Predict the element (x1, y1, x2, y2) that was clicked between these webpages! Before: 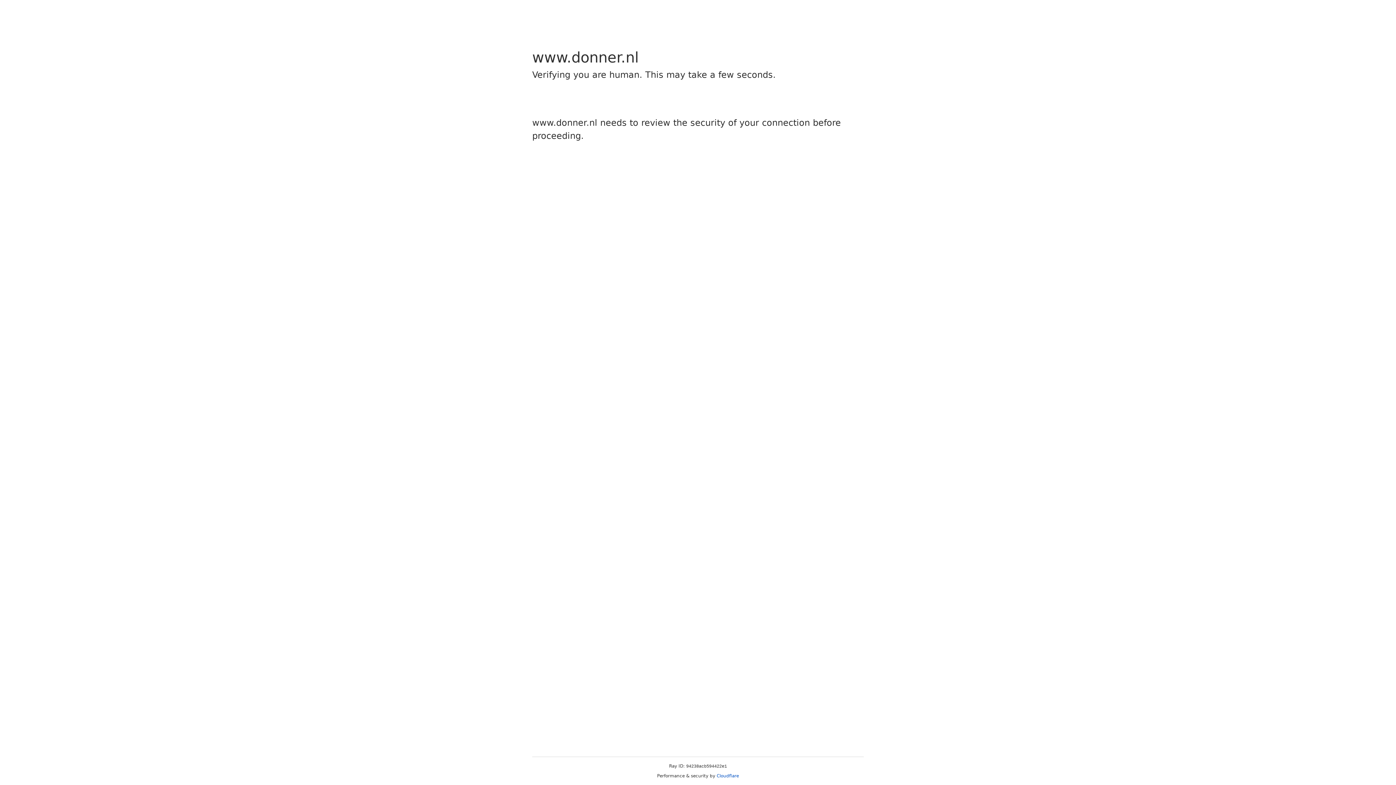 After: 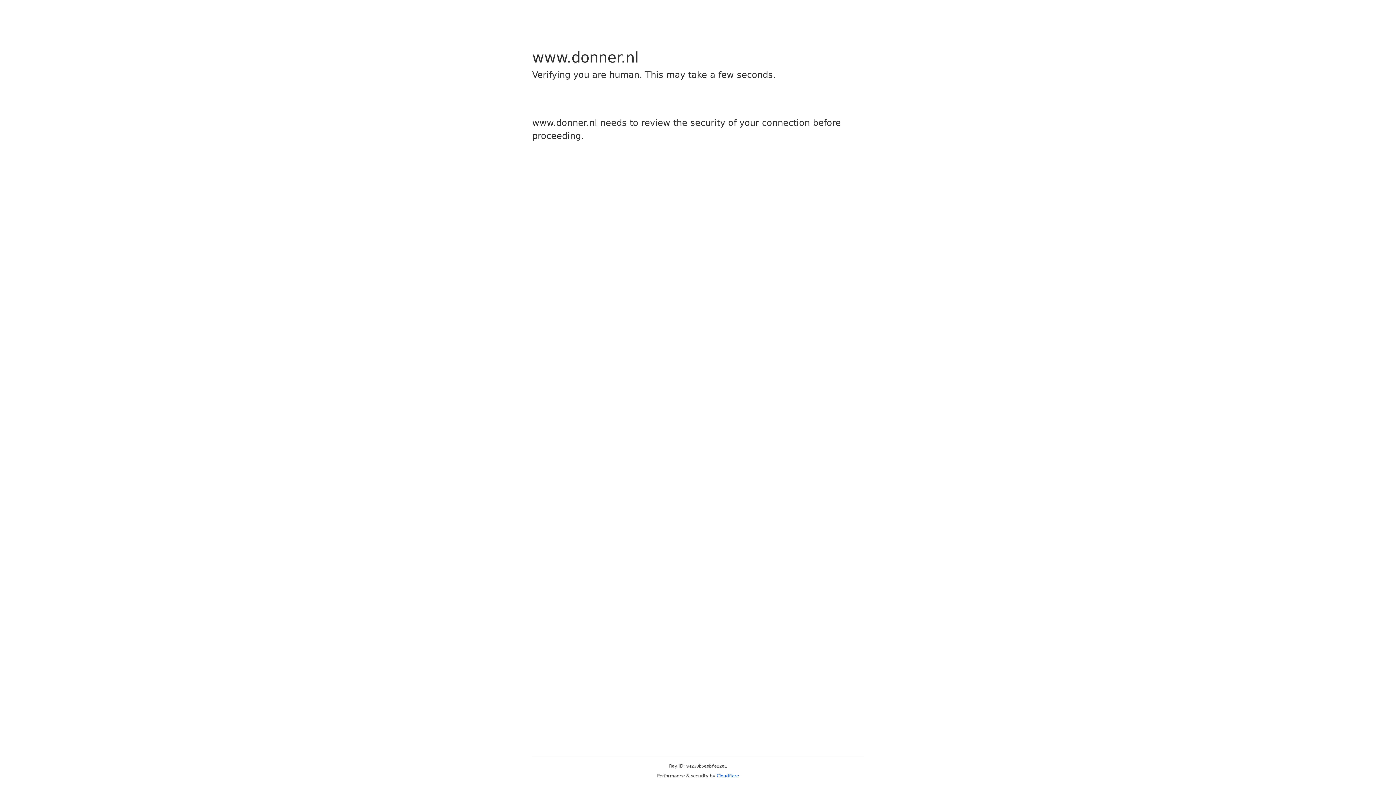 Action: bbox: (716, 773, 739, 778) label: Cloudflare